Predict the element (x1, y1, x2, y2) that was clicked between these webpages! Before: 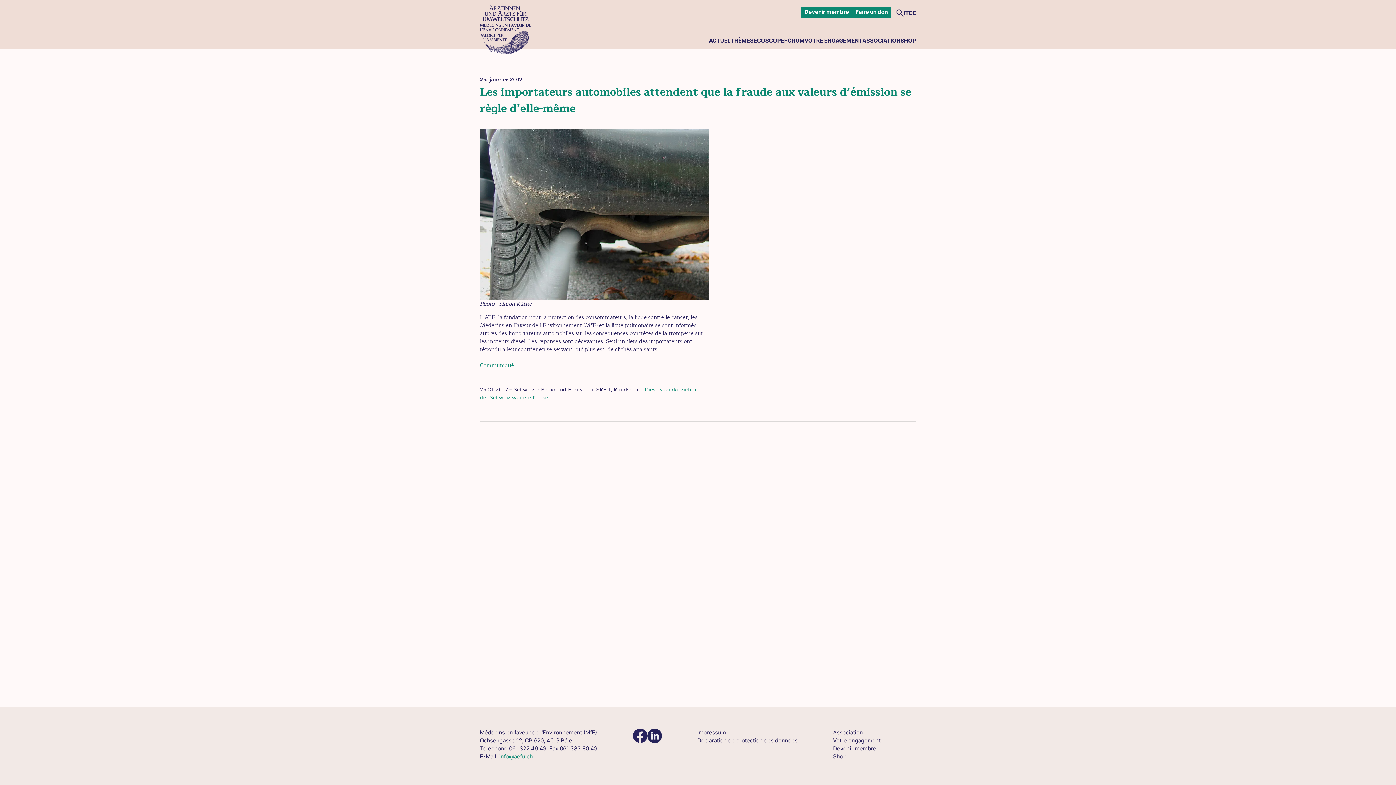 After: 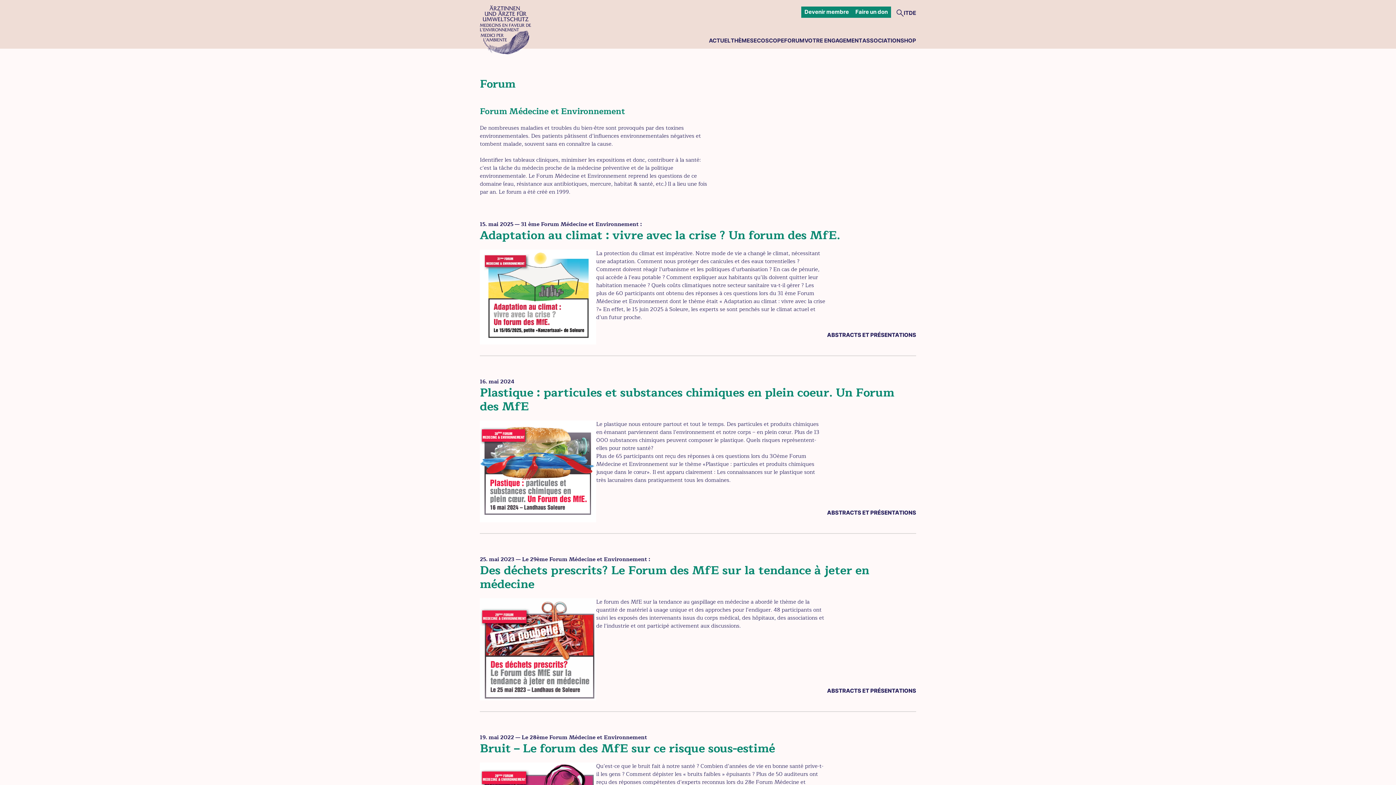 Action: label: FORUM bbox: (784, 36, 804, 45)